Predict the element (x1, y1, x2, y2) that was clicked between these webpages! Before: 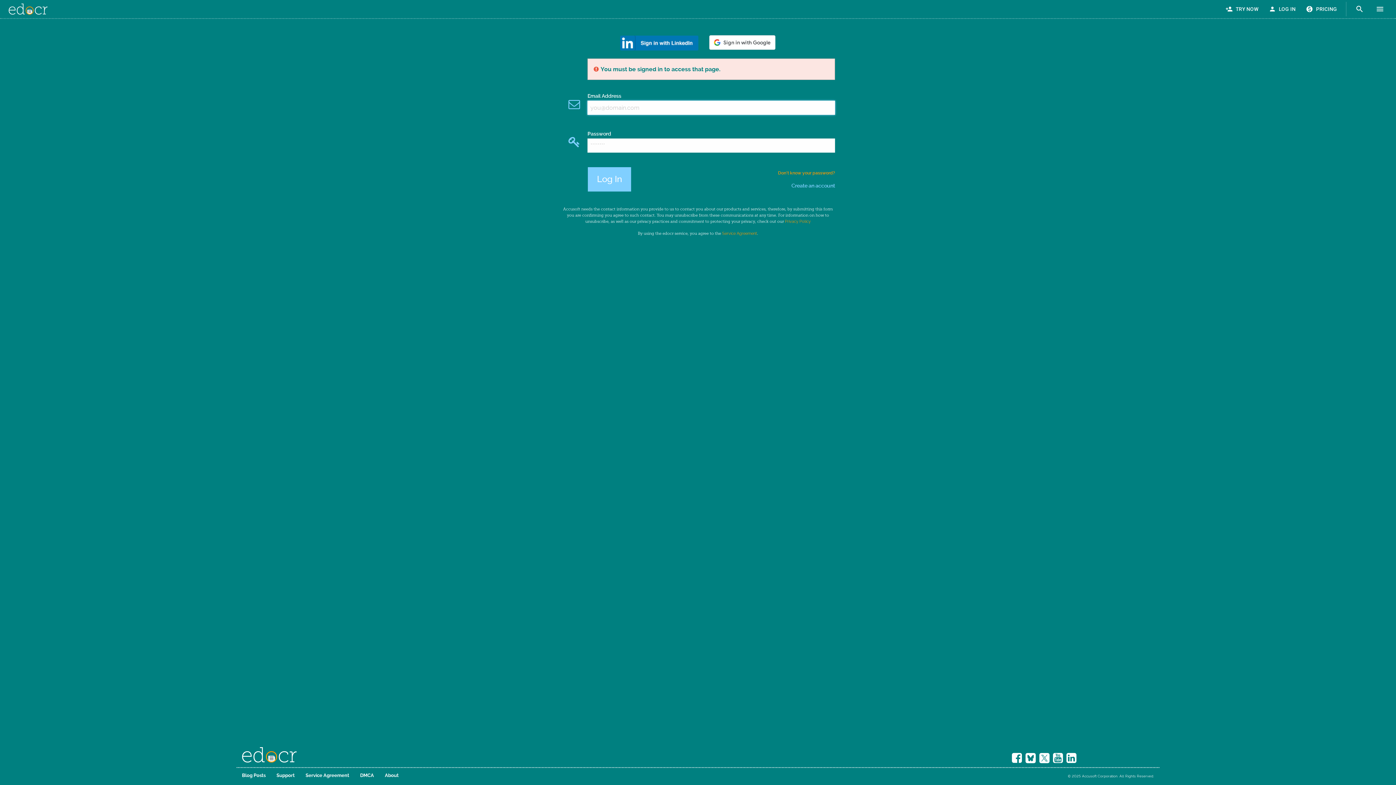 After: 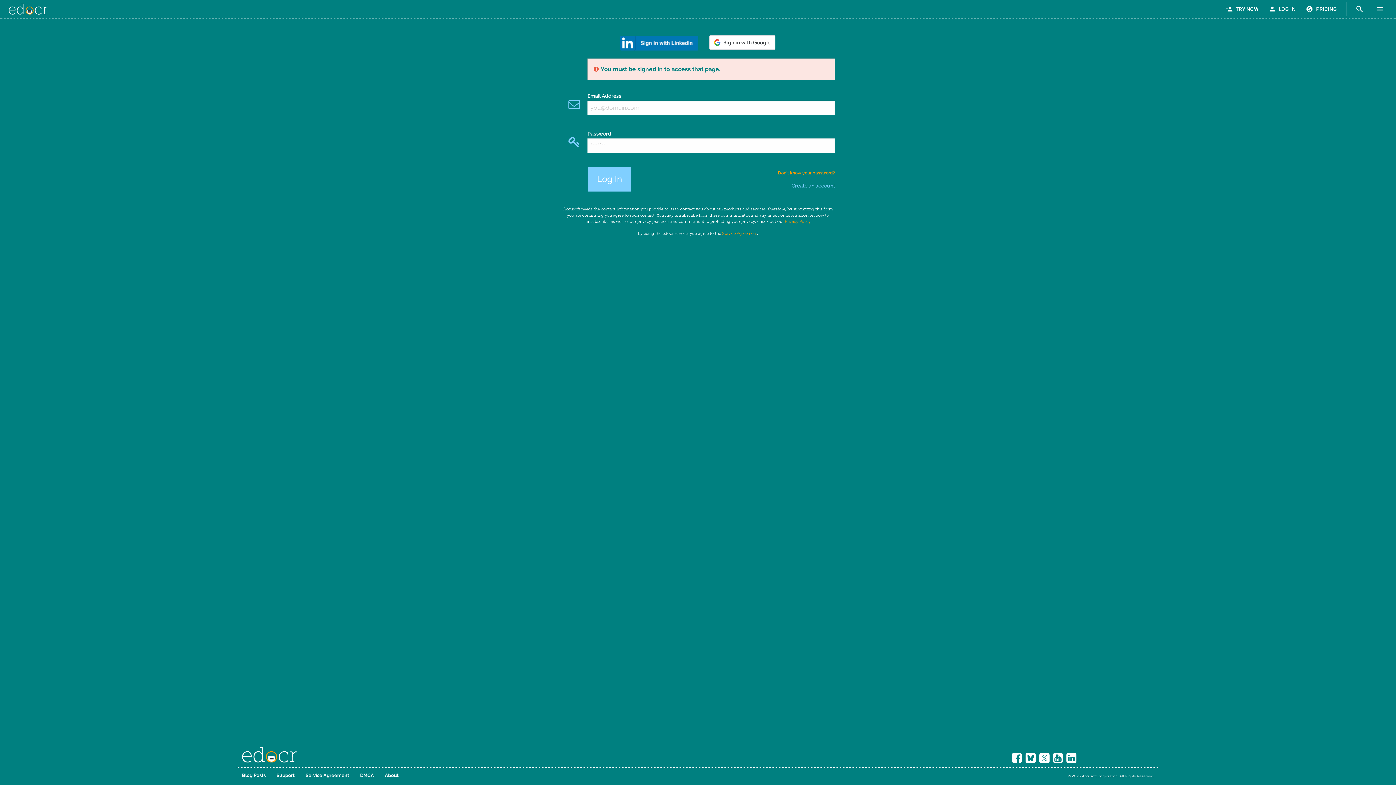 Action: bbox: (1012, 752, 1022, 764)